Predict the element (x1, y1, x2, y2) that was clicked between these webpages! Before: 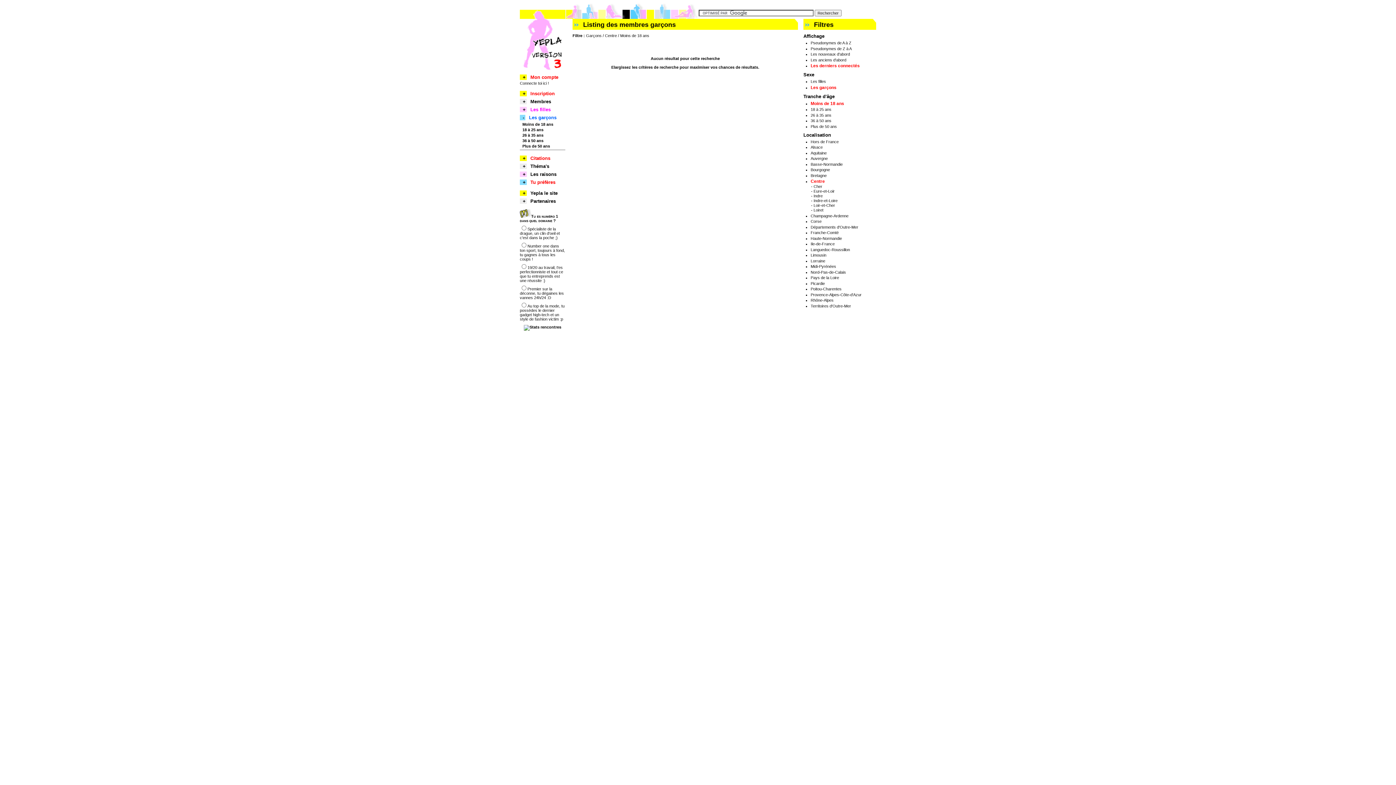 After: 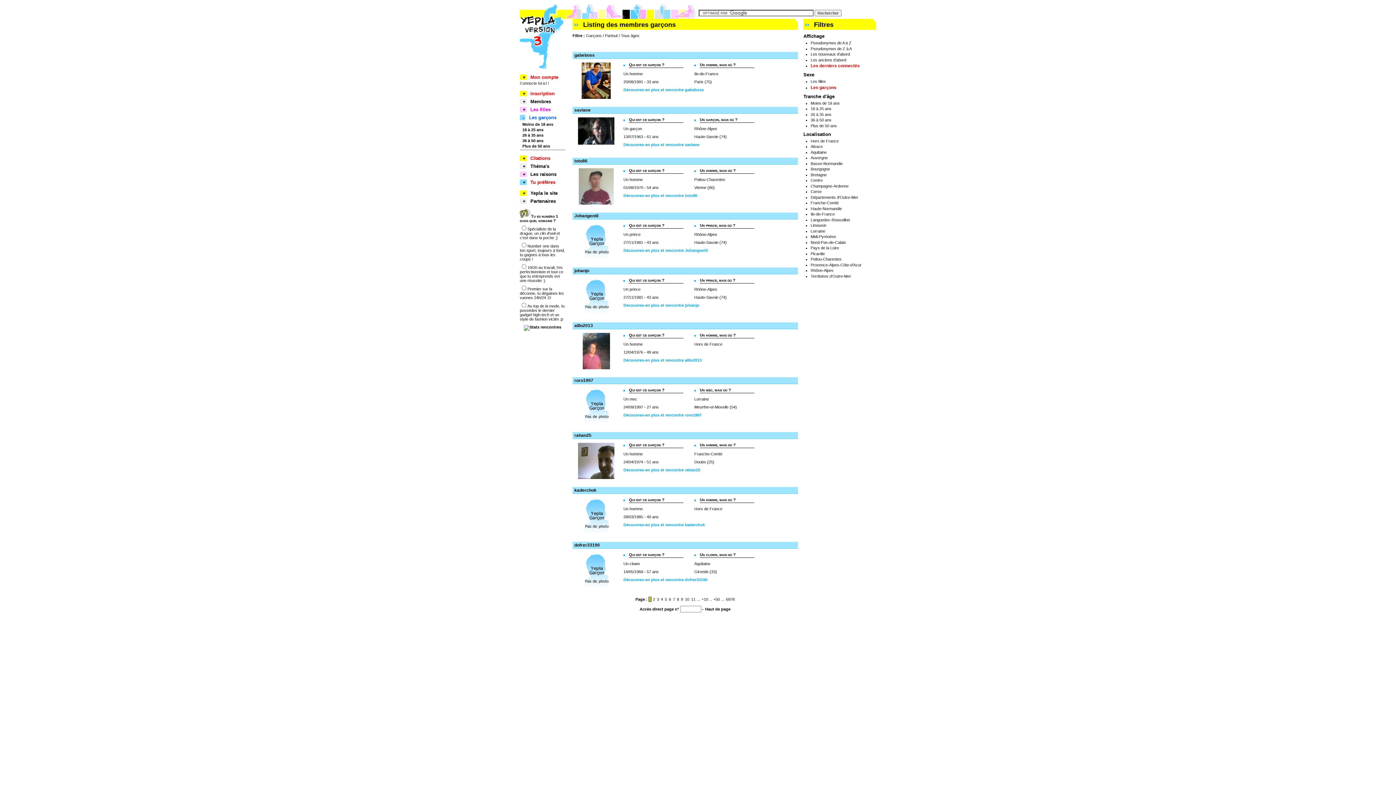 Action: label: Les garçons bbox: (529, 114, 556, 120)